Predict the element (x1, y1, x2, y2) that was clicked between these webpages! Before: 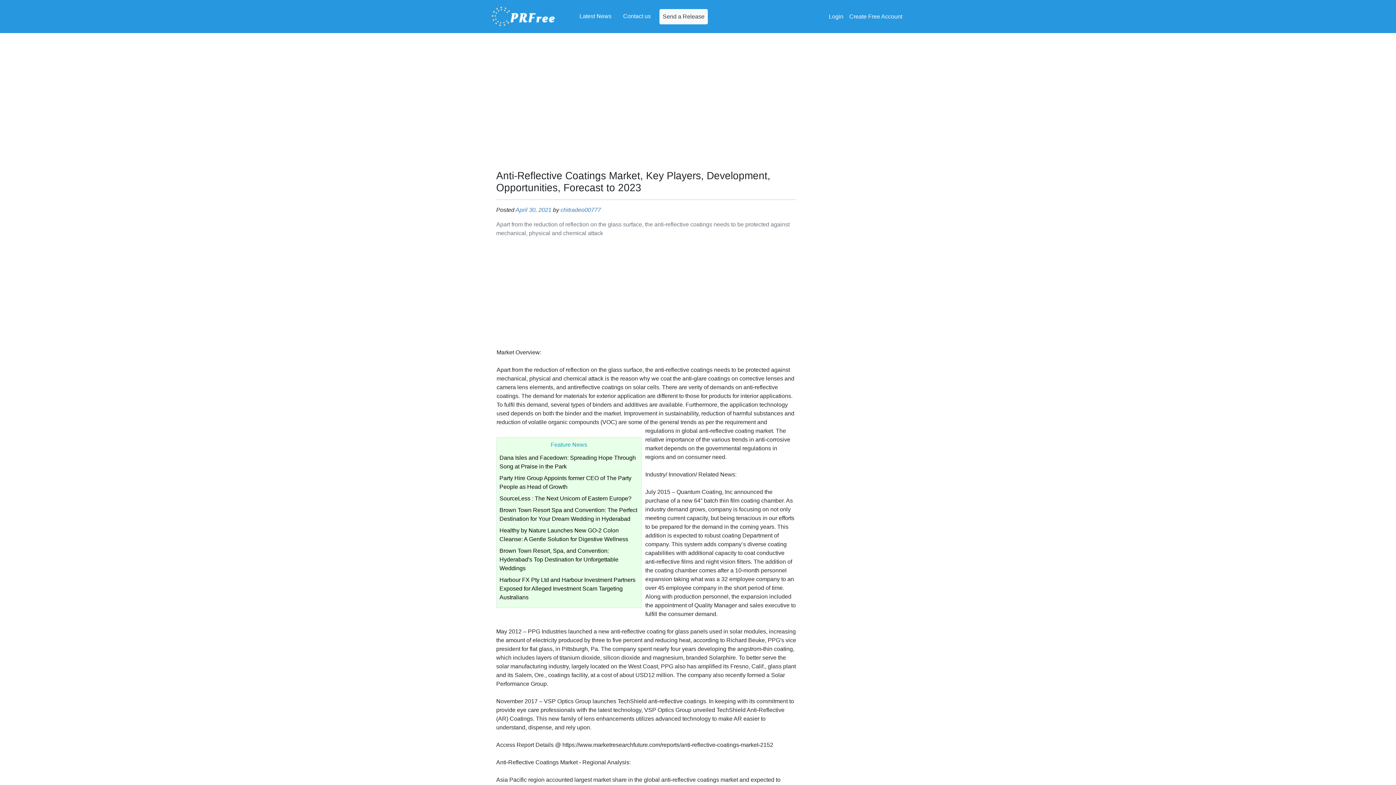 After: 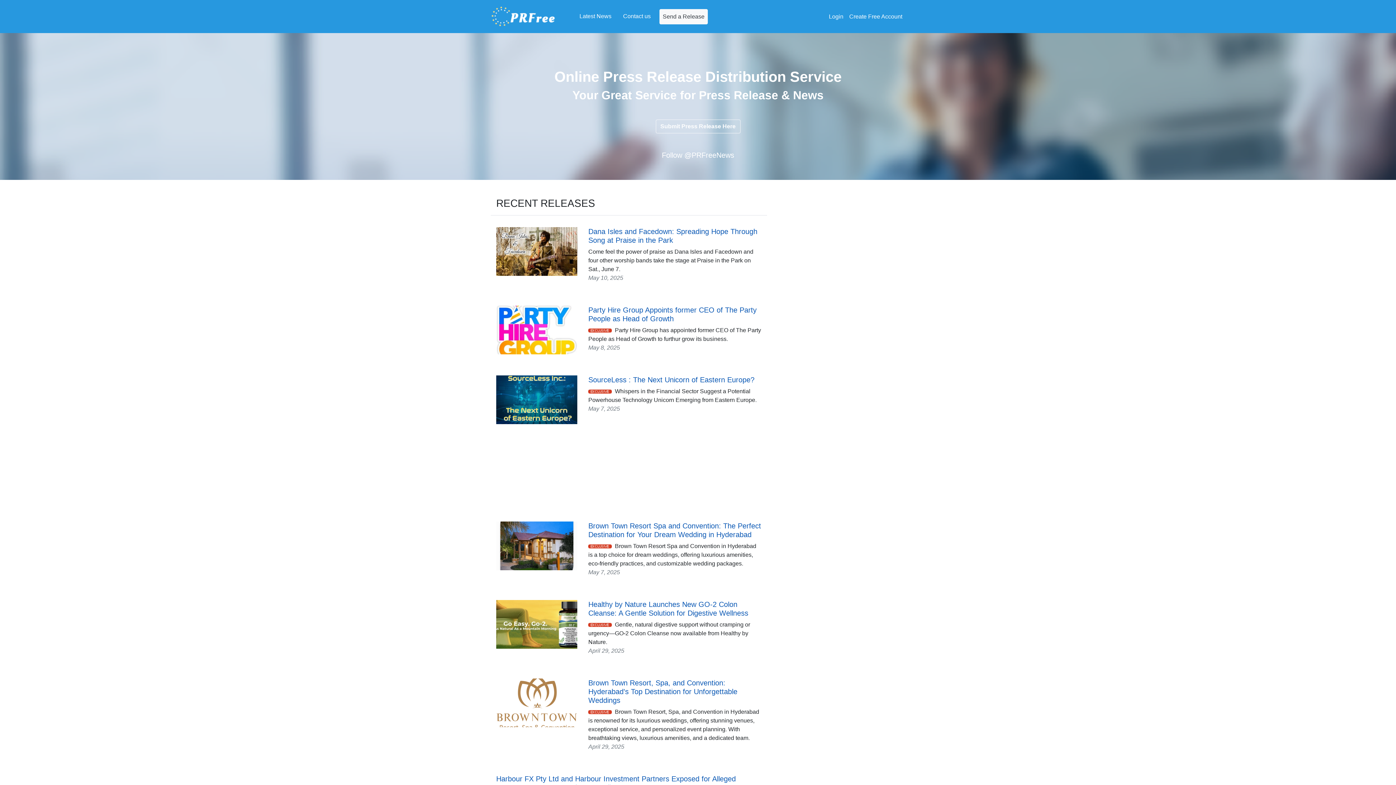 Action: bbox: (490, 5, 556, 27) label: PFRree